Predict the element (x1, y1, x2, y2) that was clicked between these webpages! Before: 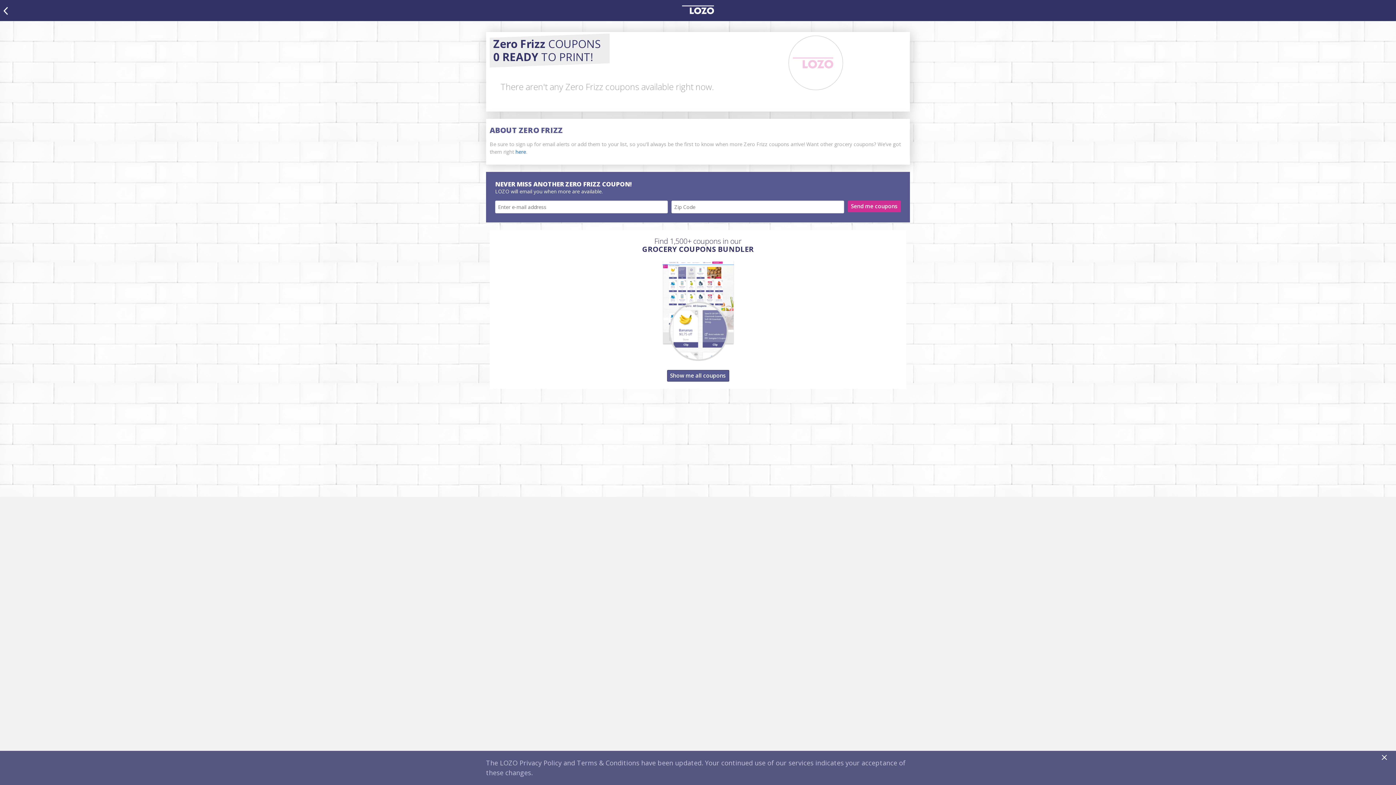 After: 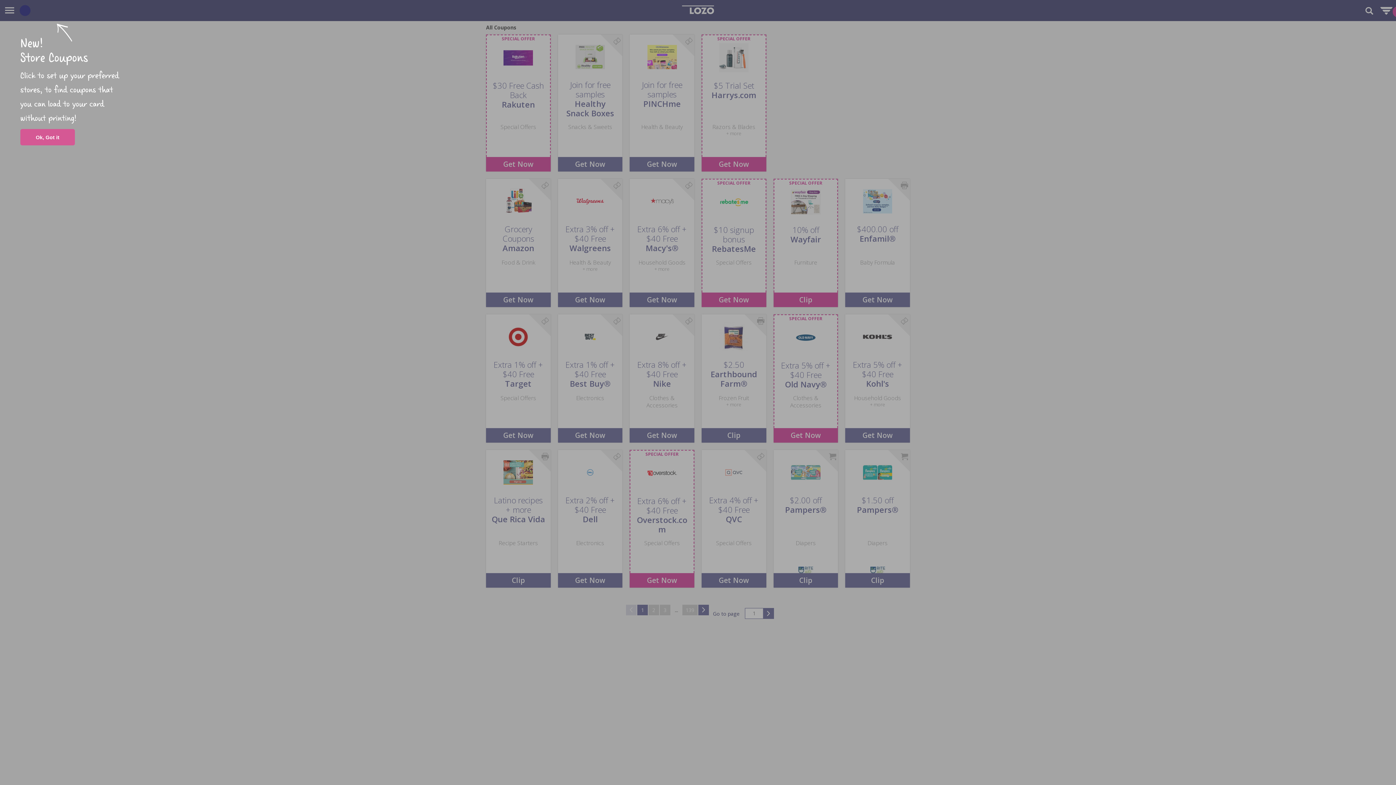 Action: label: here bbox: (515, 148, 526, 155)